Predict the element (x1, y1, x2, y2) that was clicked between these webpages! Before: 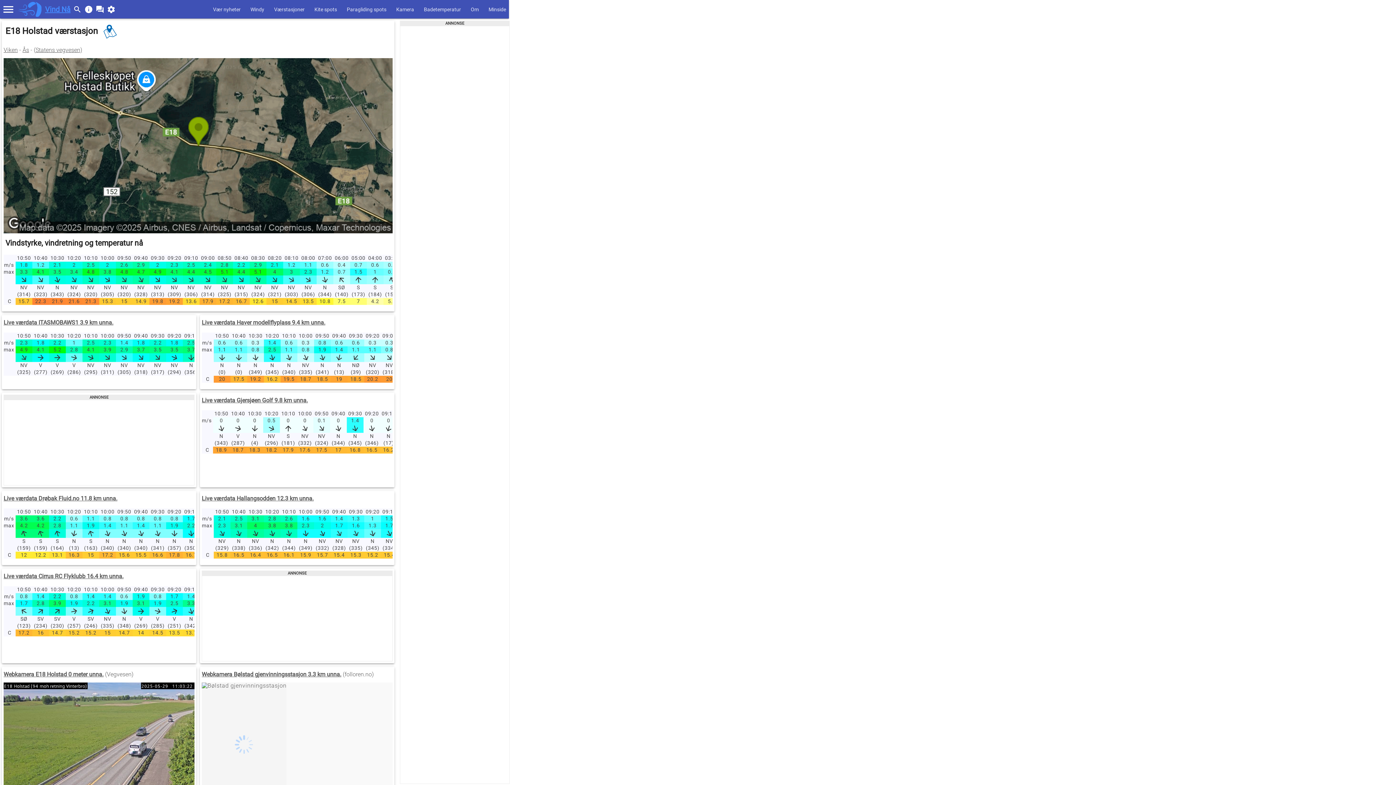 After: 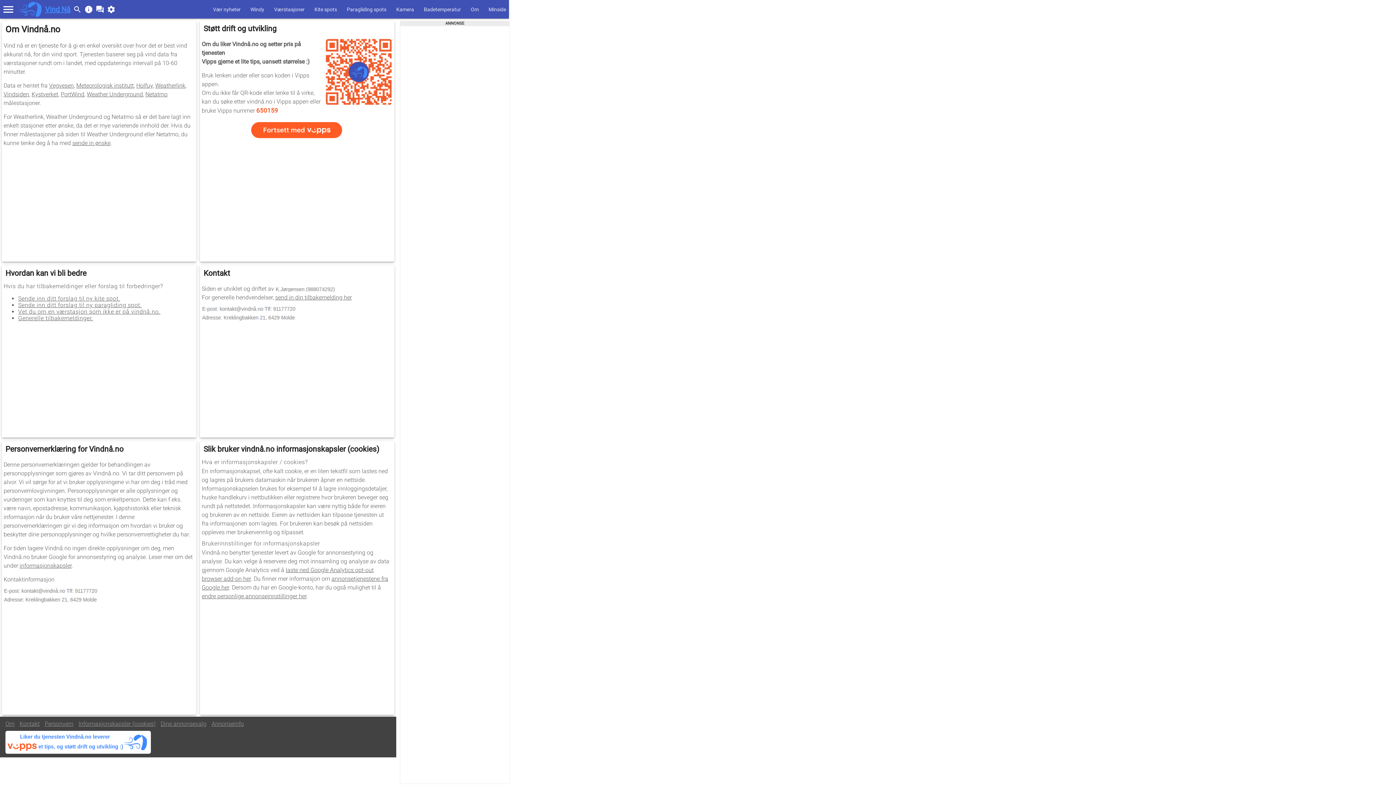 Action: bbox: (468, 6, 481, 12) label: Om